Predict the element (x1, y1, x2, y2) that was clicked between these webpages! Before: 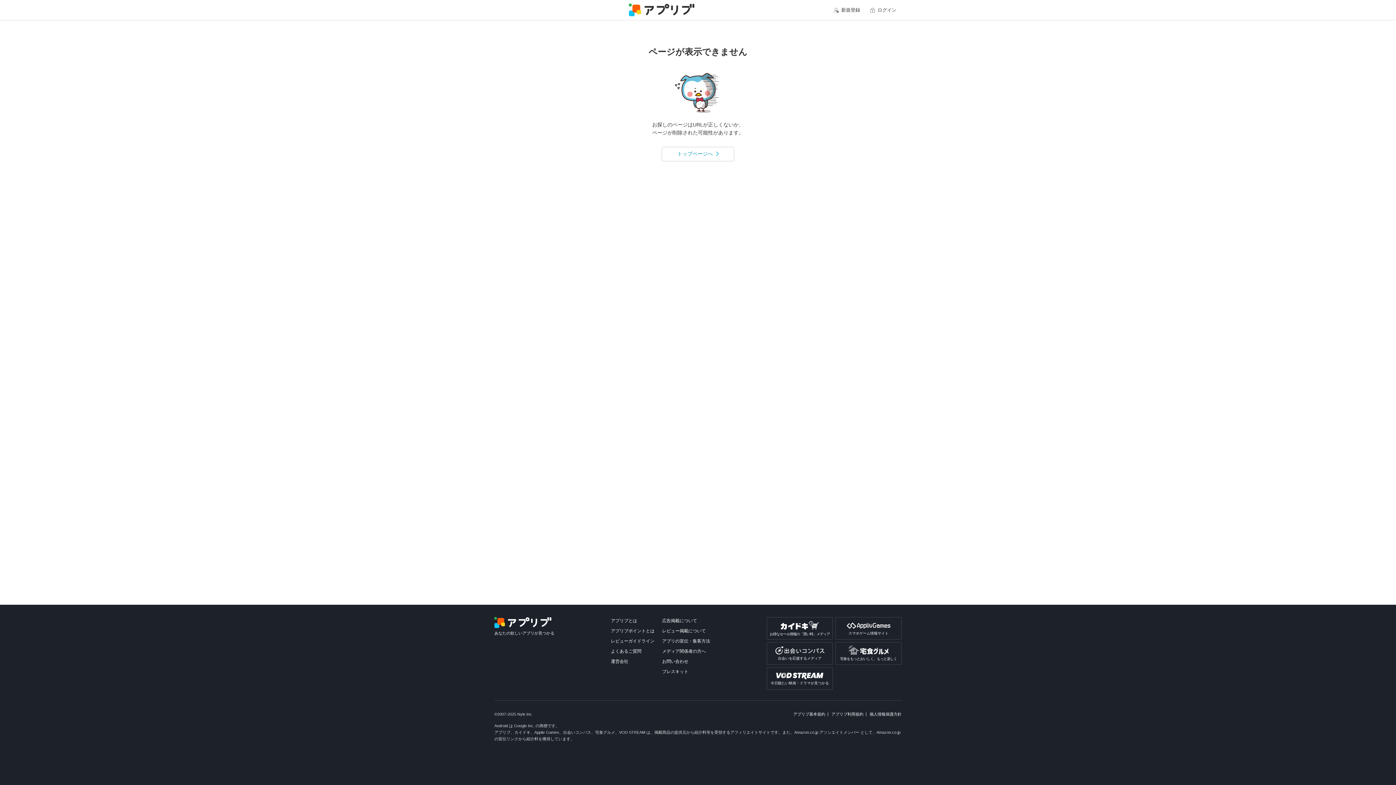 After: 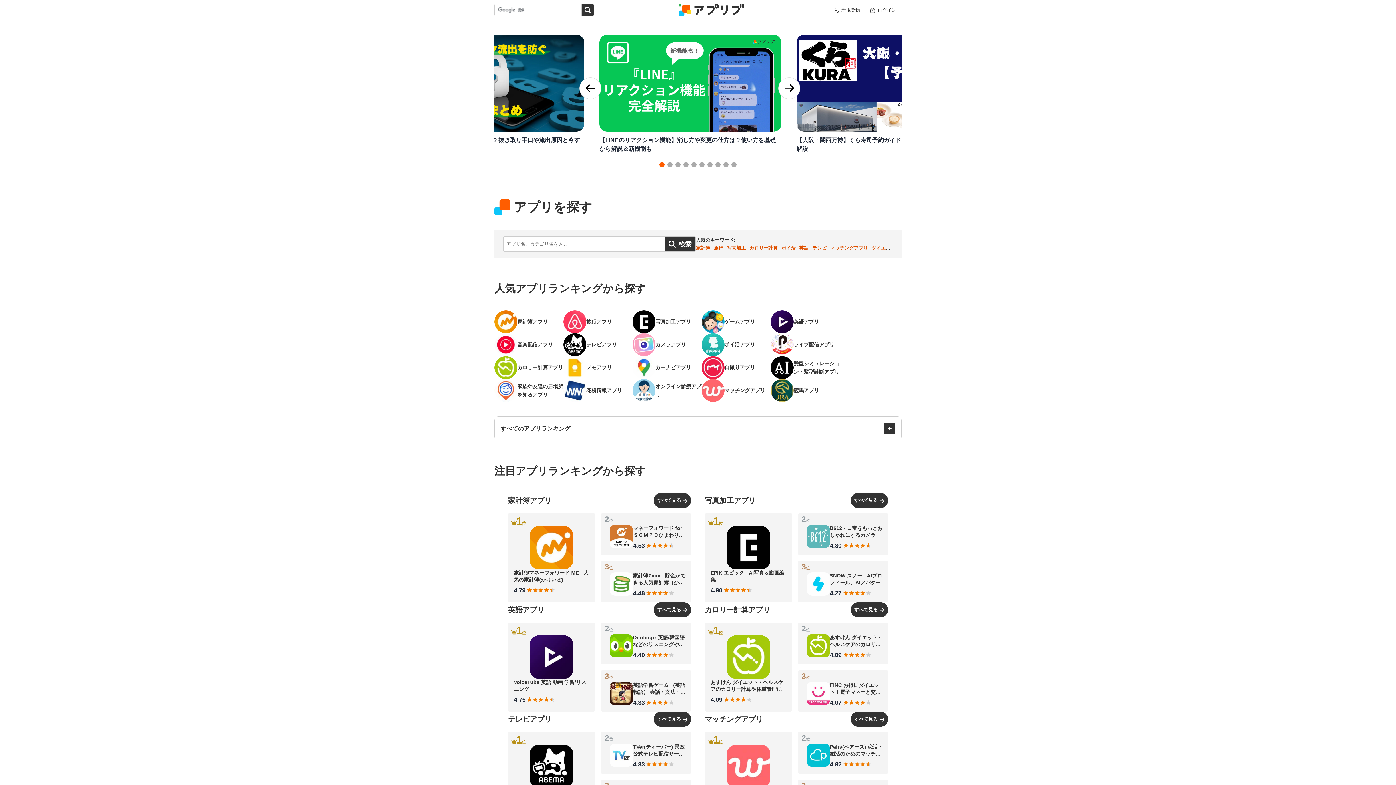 Action: bbox: (629, 3, 694, 16)